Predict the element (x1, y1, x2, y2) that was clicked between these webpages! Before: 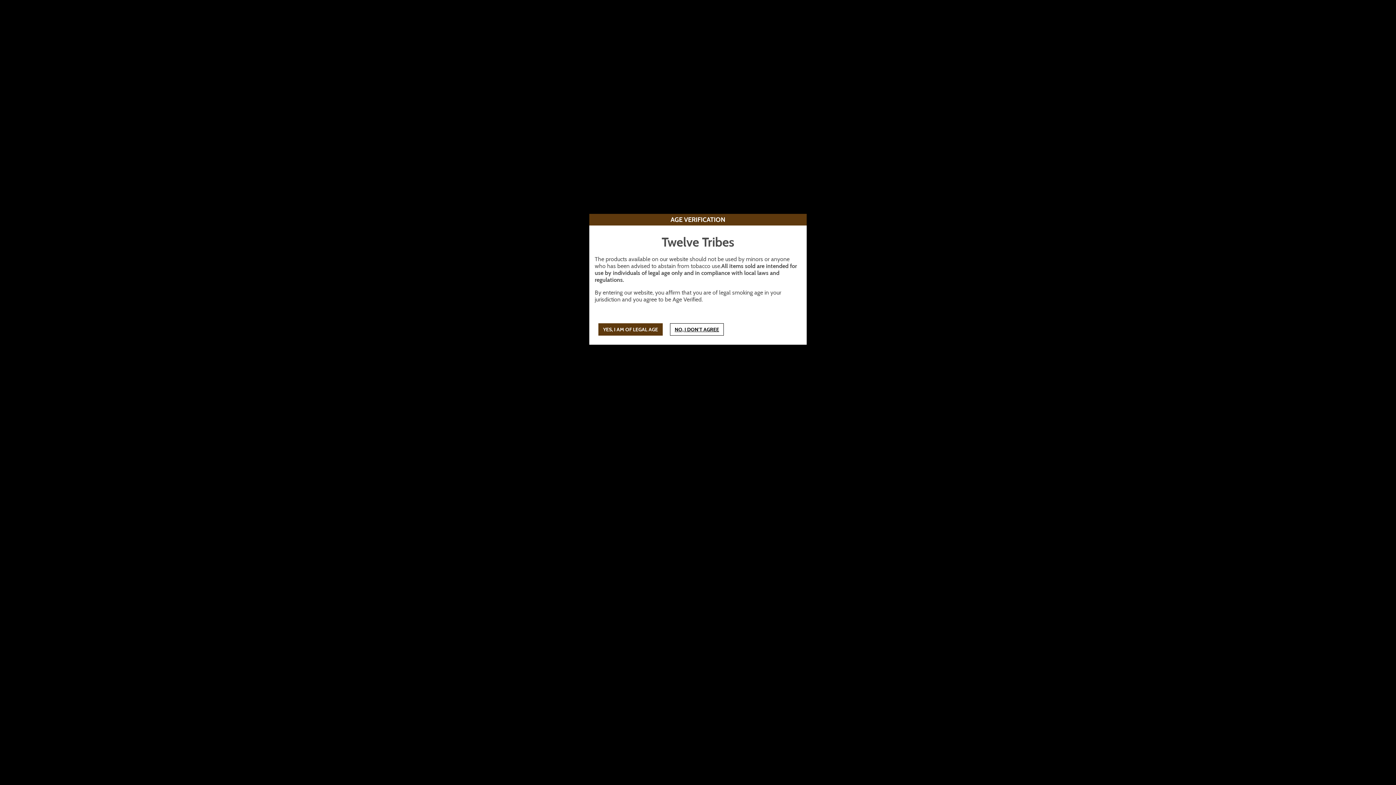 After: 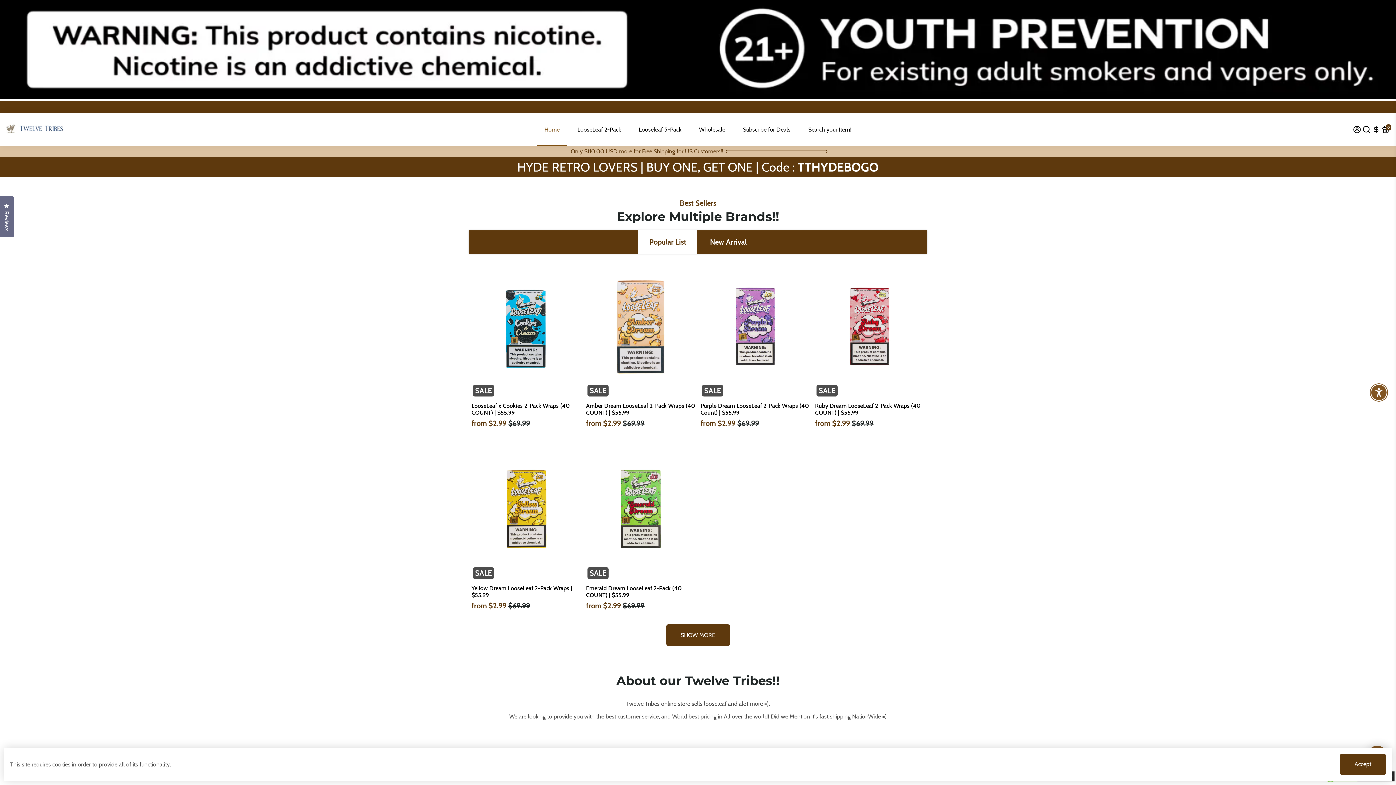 Action: label: YES, I AM OF LEGAL AGE bbox: (598, 323, 662, 335)